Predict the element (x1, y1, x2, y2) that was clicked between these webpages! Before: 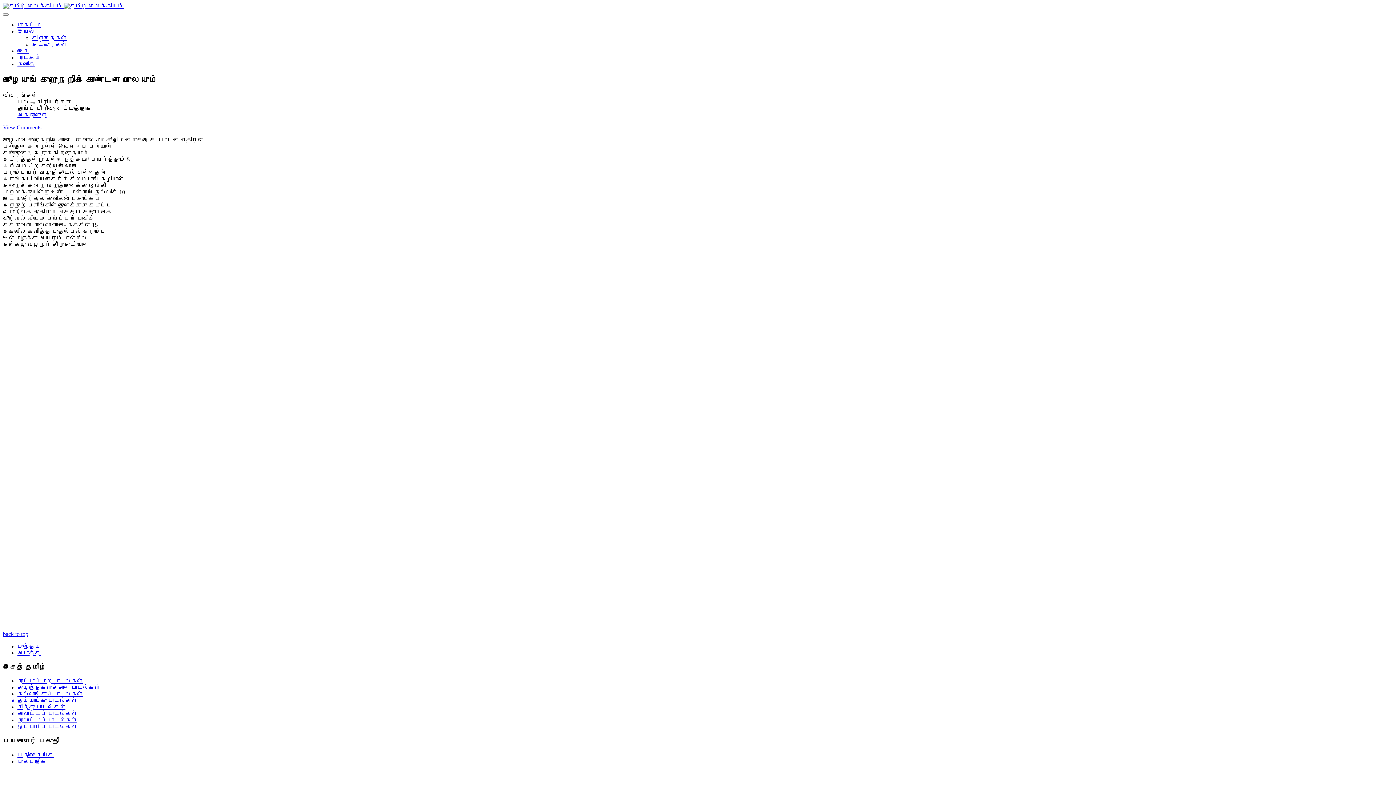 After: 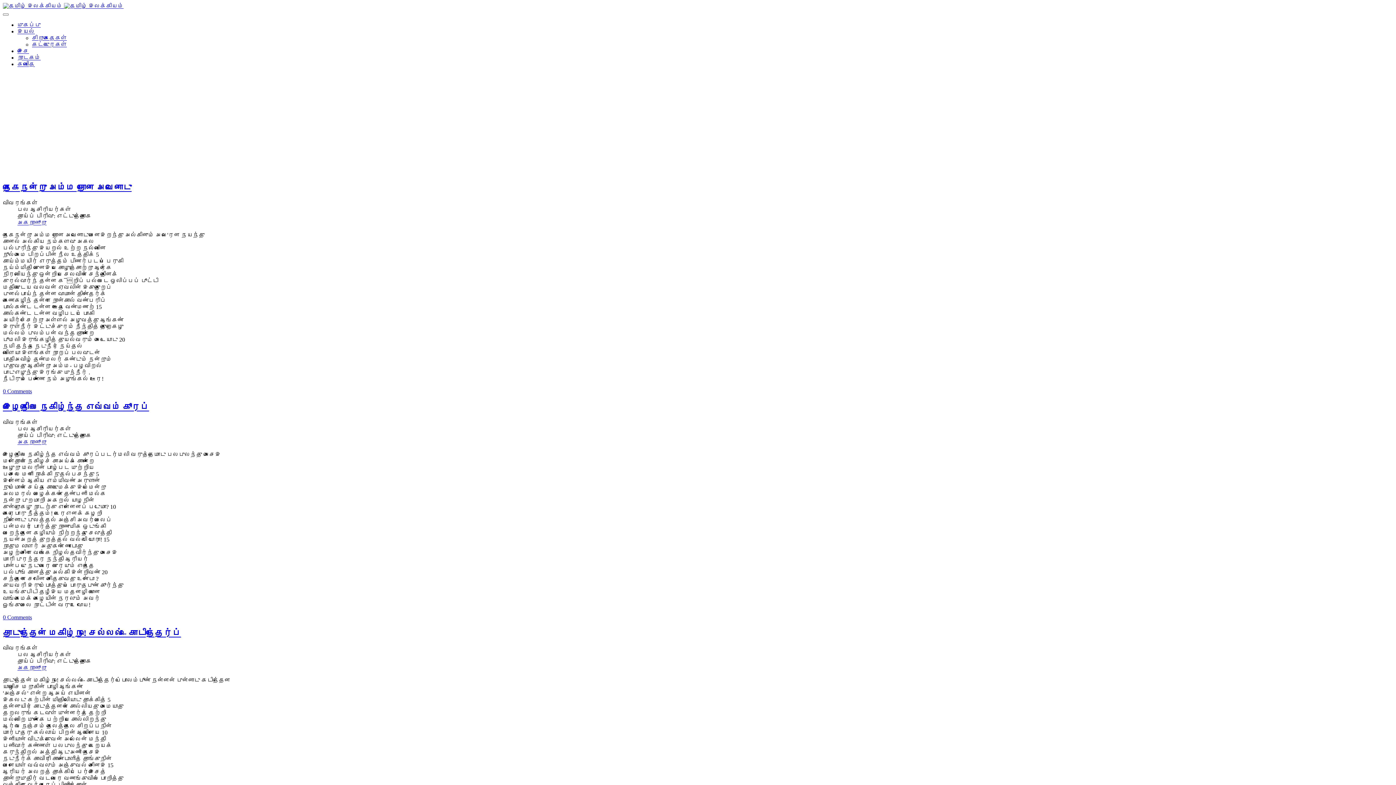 Action: label: அகநானூறு bbox: (17, 111, 46, 118)